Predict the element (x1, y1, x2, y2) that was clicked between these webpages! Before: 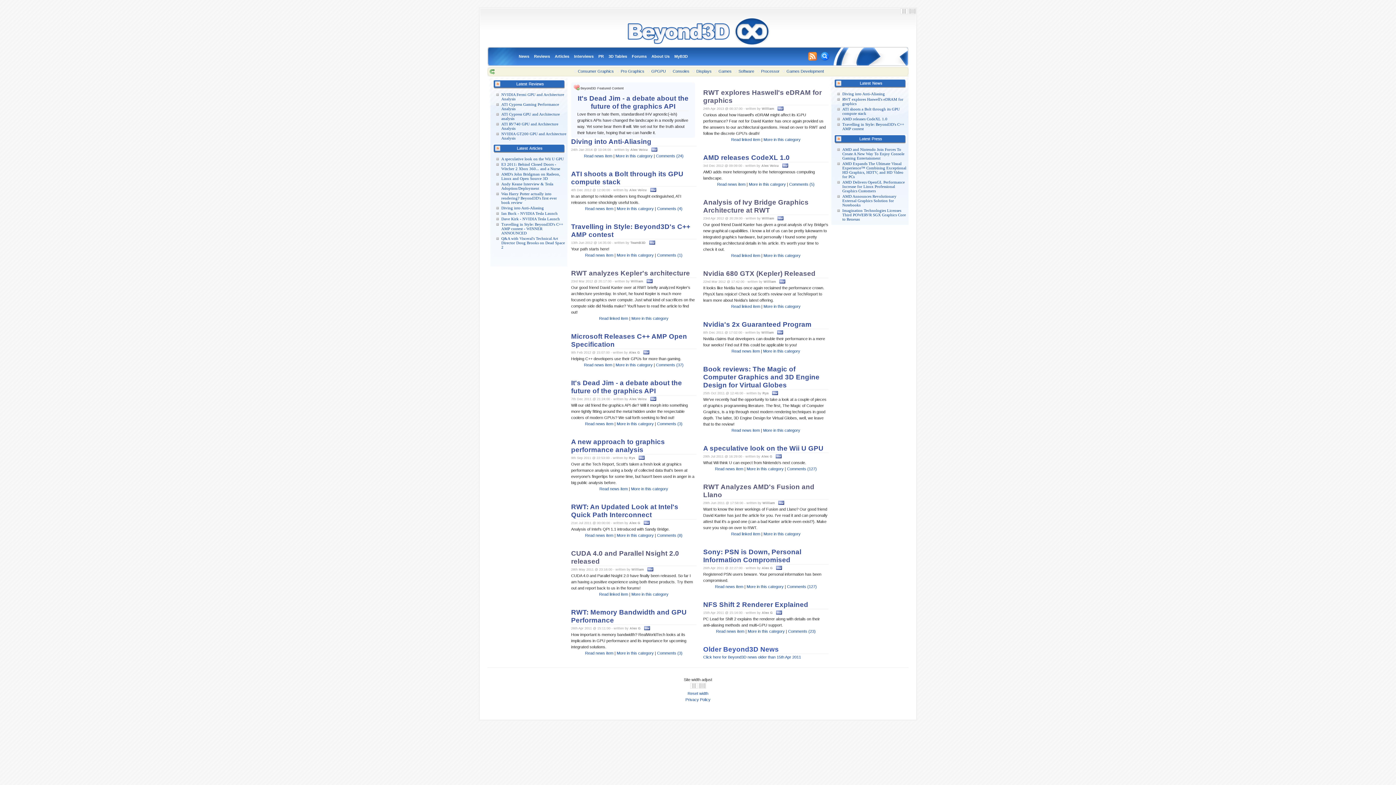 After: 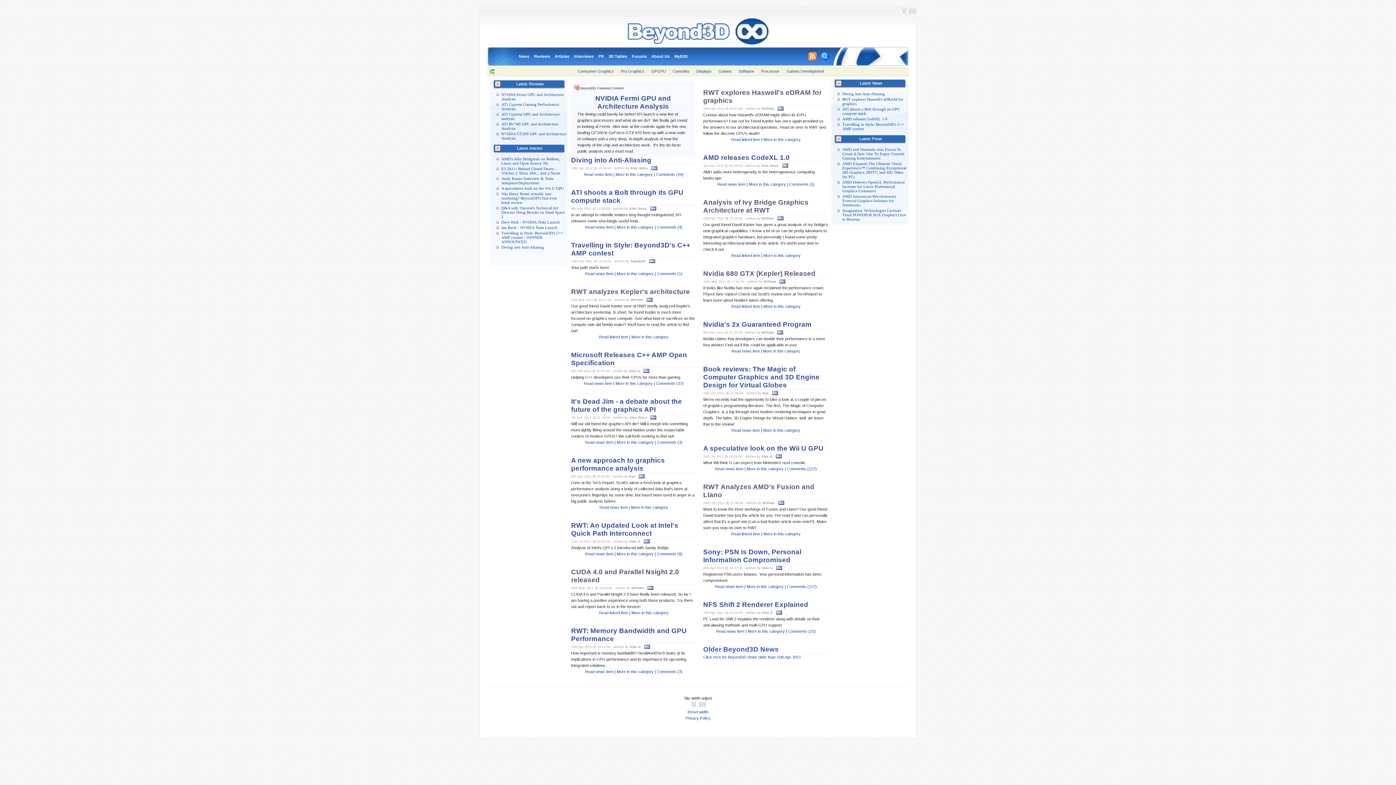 Action: bbox: (716, 629, 744, 633) label: Read news item